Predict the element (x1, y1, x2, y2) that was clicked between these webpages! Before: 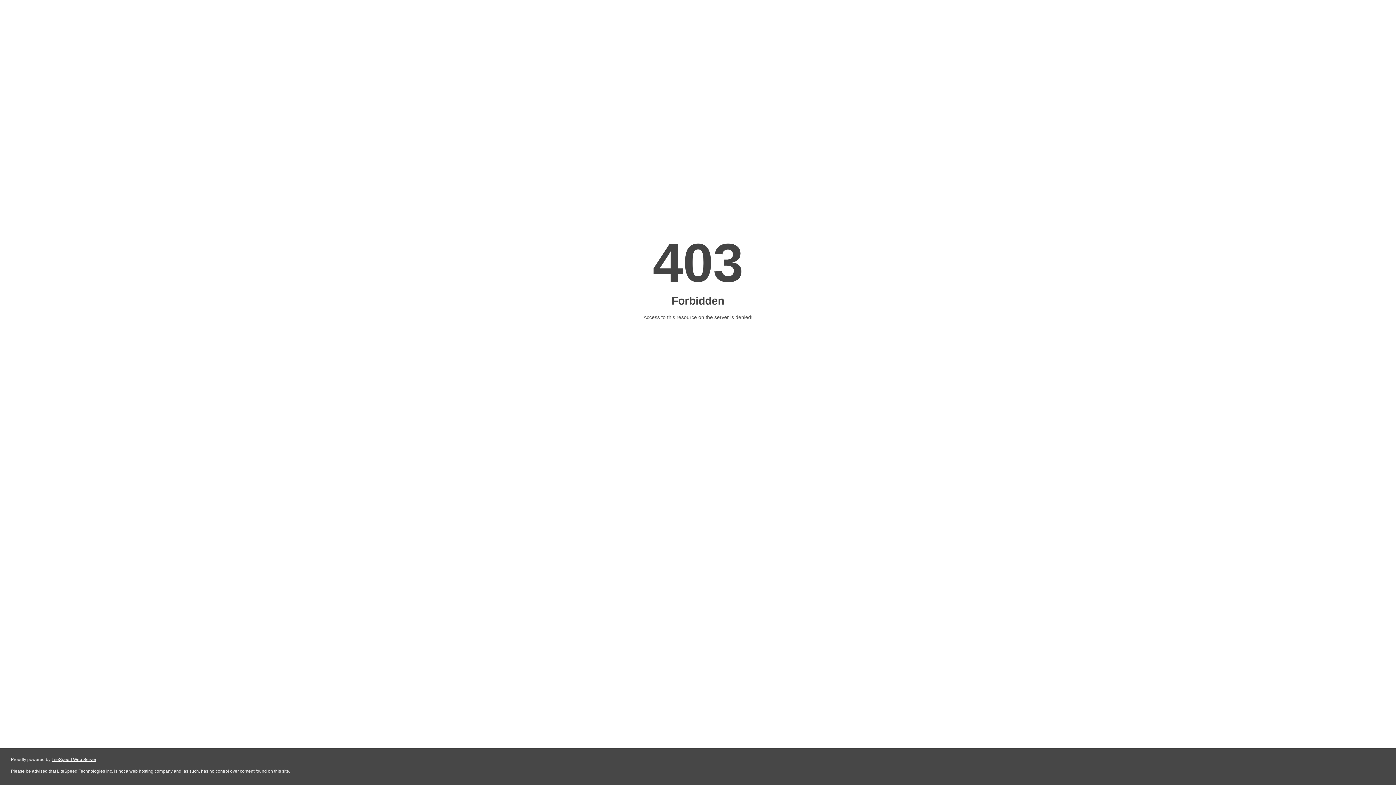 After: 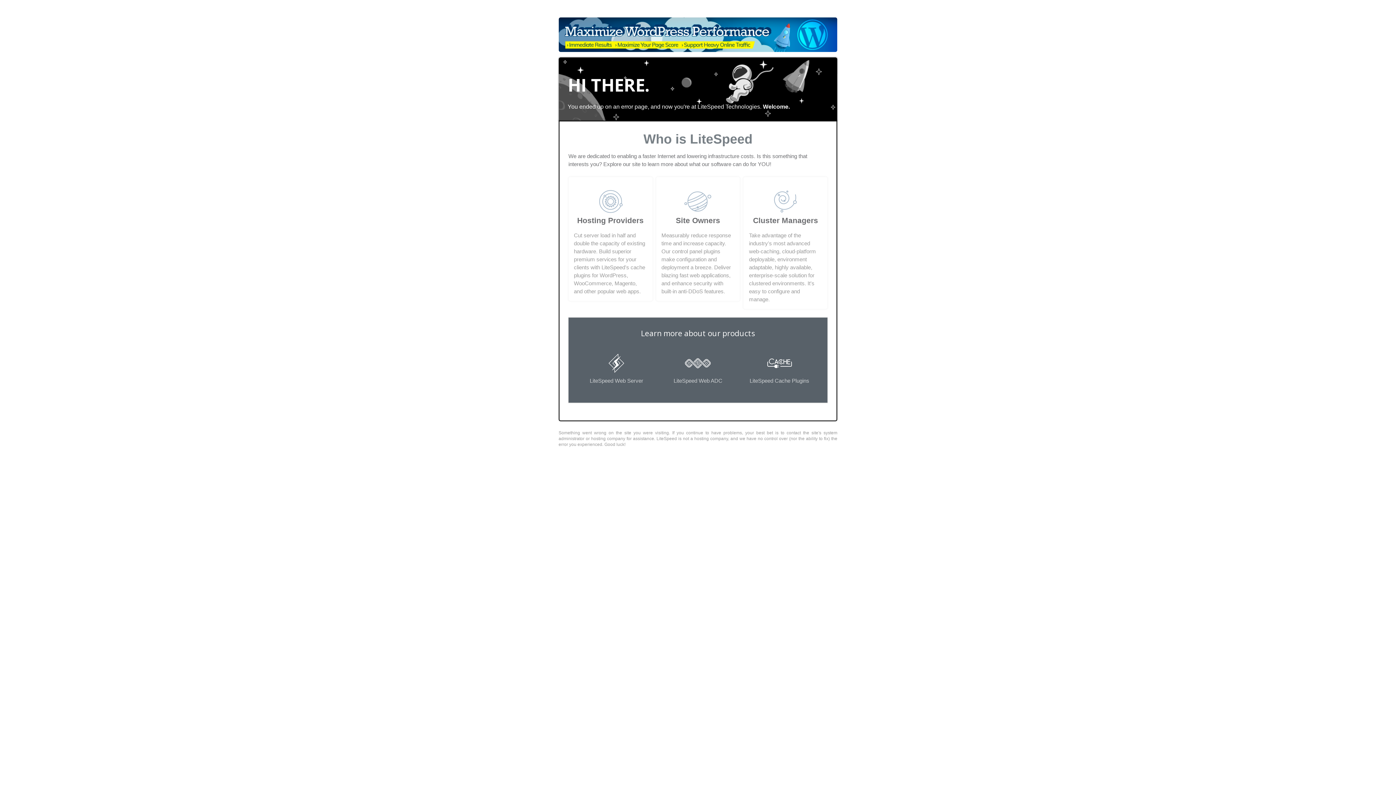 Action: label: LiteSpeed Web Server bbox: (51, 757, 96, 762)